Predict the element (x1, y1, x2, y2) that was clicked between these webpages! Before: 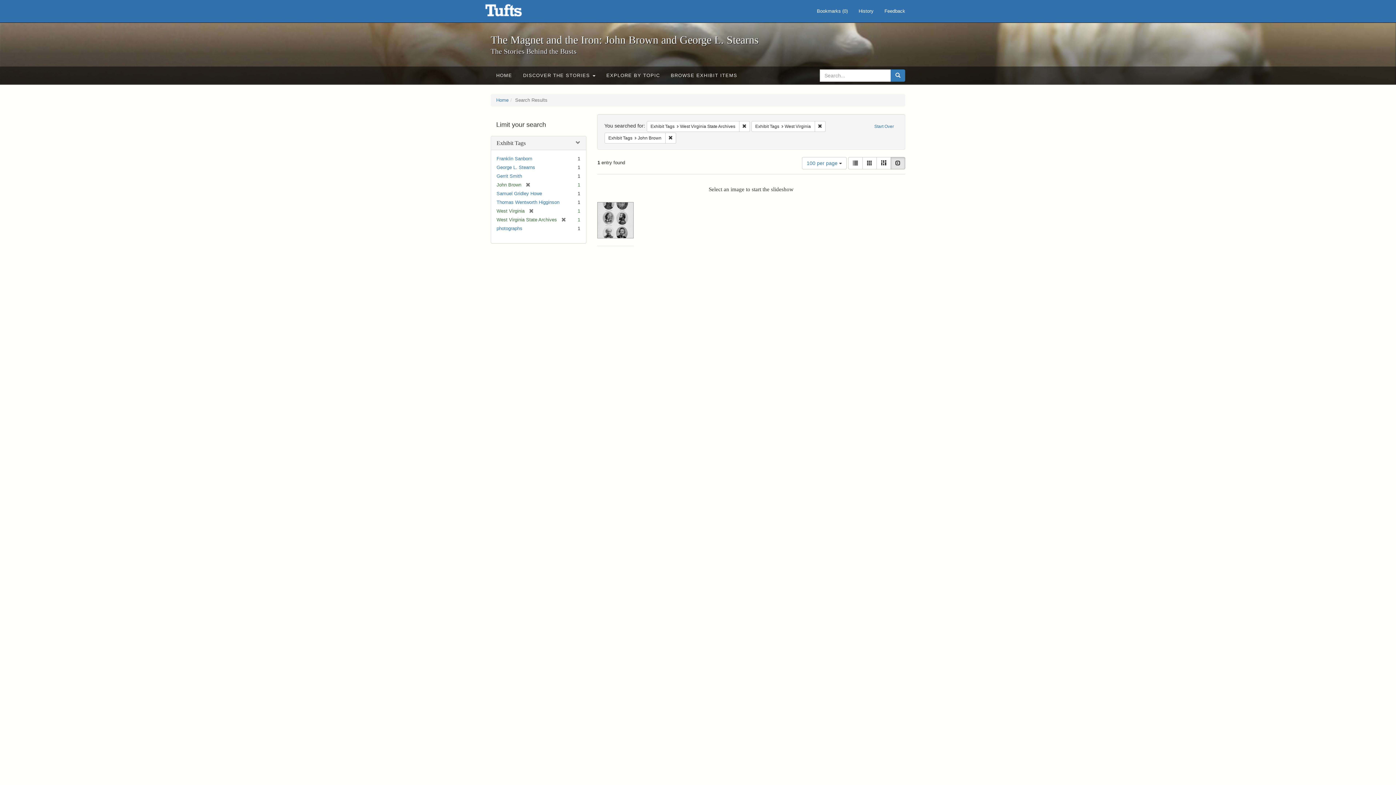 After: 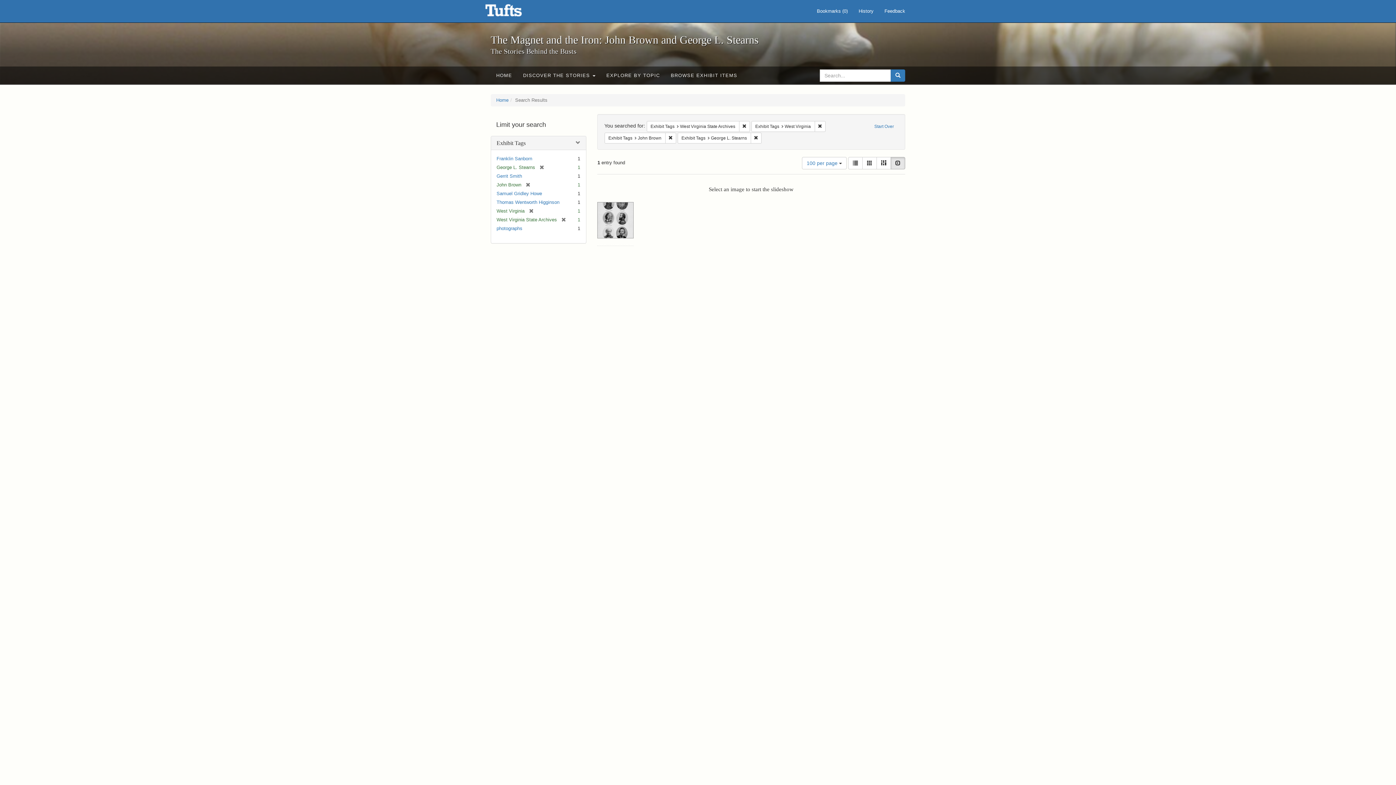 Action: label: George L. Stearns bbox: (496, 164, 535, 170)